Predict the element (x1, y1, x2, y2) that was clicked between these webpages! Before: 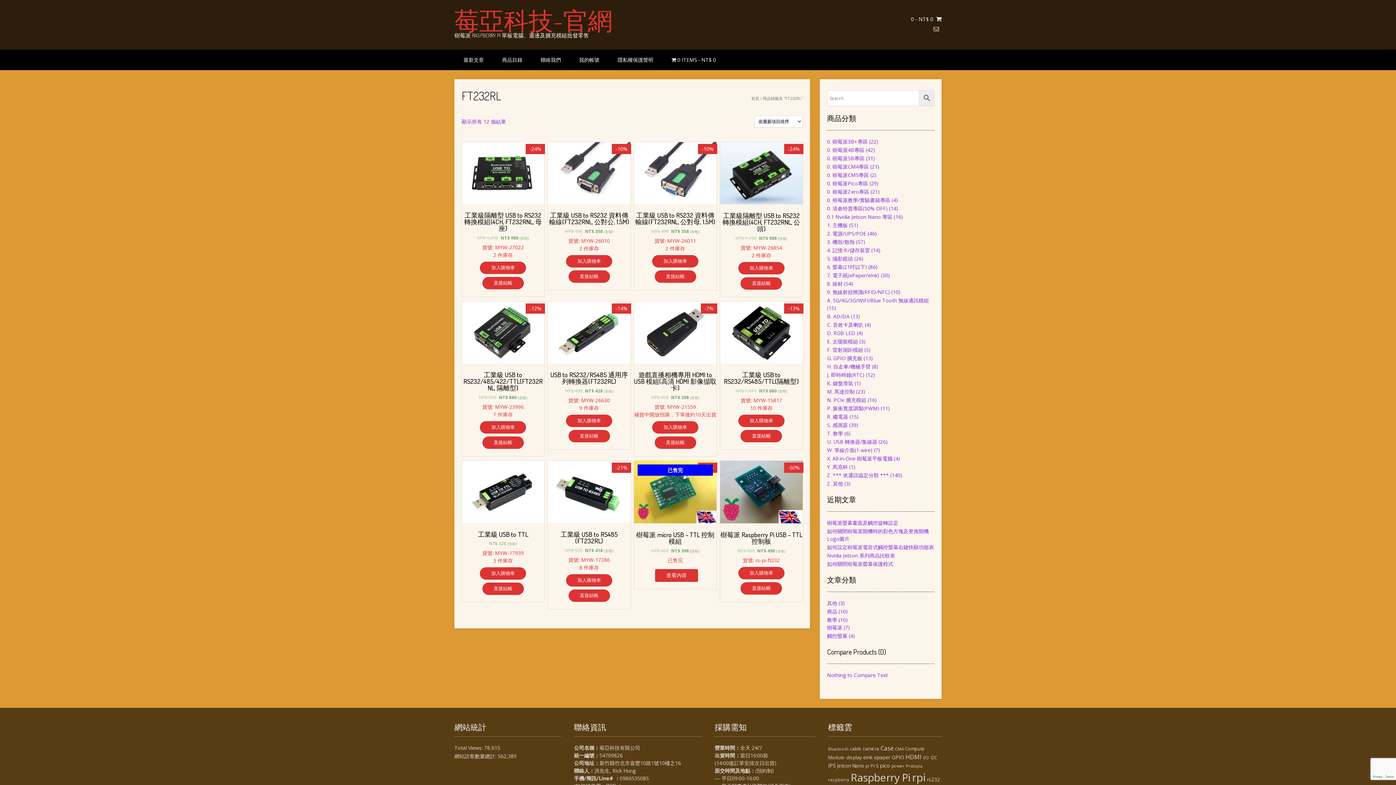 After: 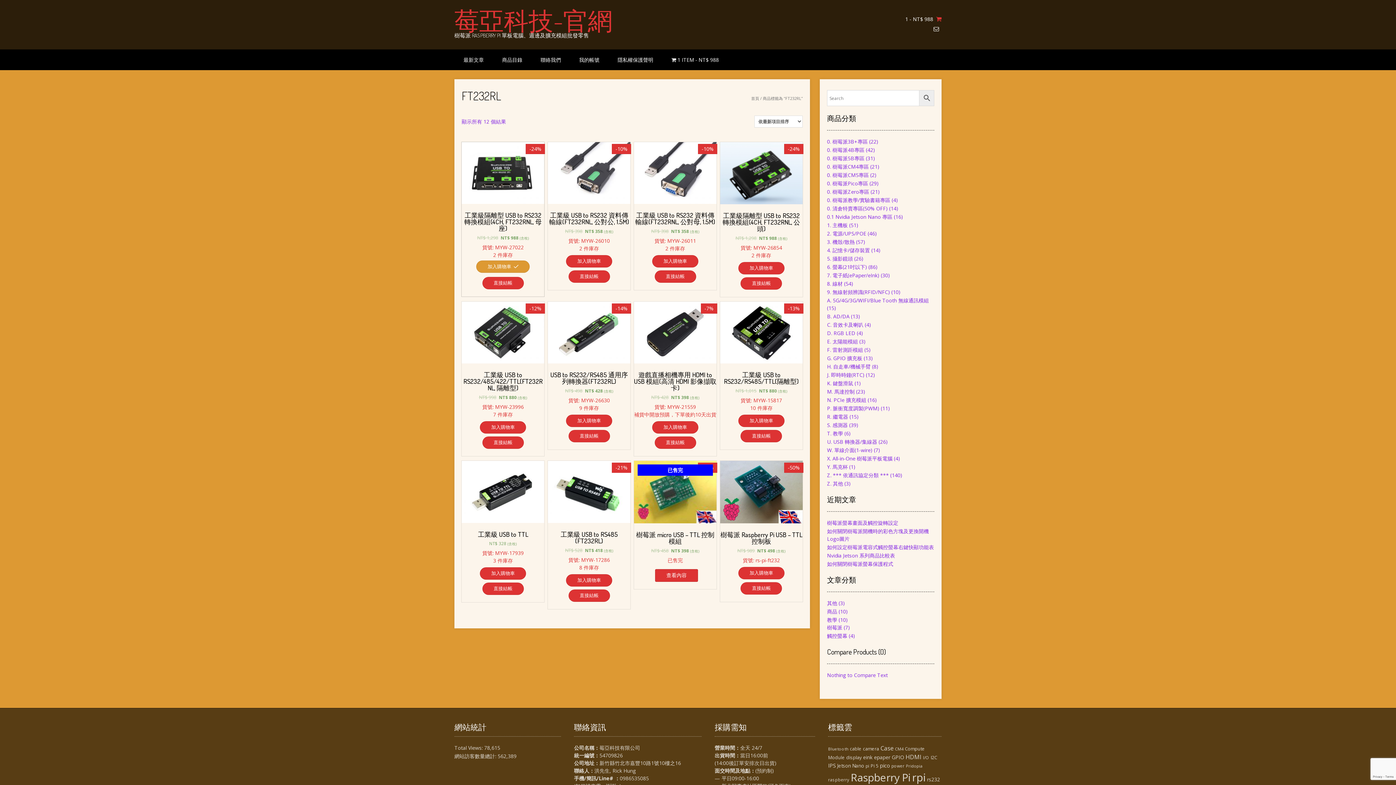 Action: bbox: (480, 261, 526, 274) label: 將「工業級隔離型 USB to RS232 轉換模組(4CH, FT232RNL, 母座)」加入購物車